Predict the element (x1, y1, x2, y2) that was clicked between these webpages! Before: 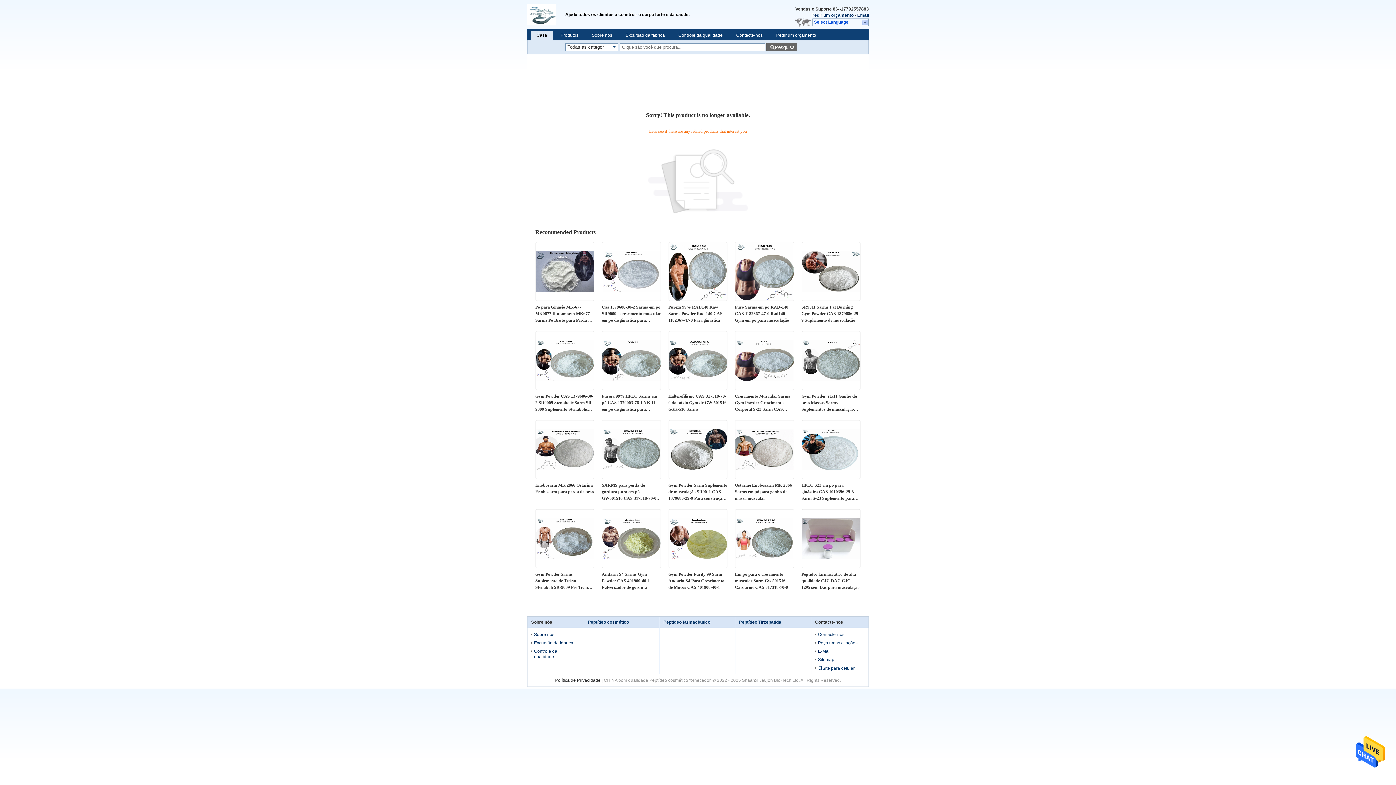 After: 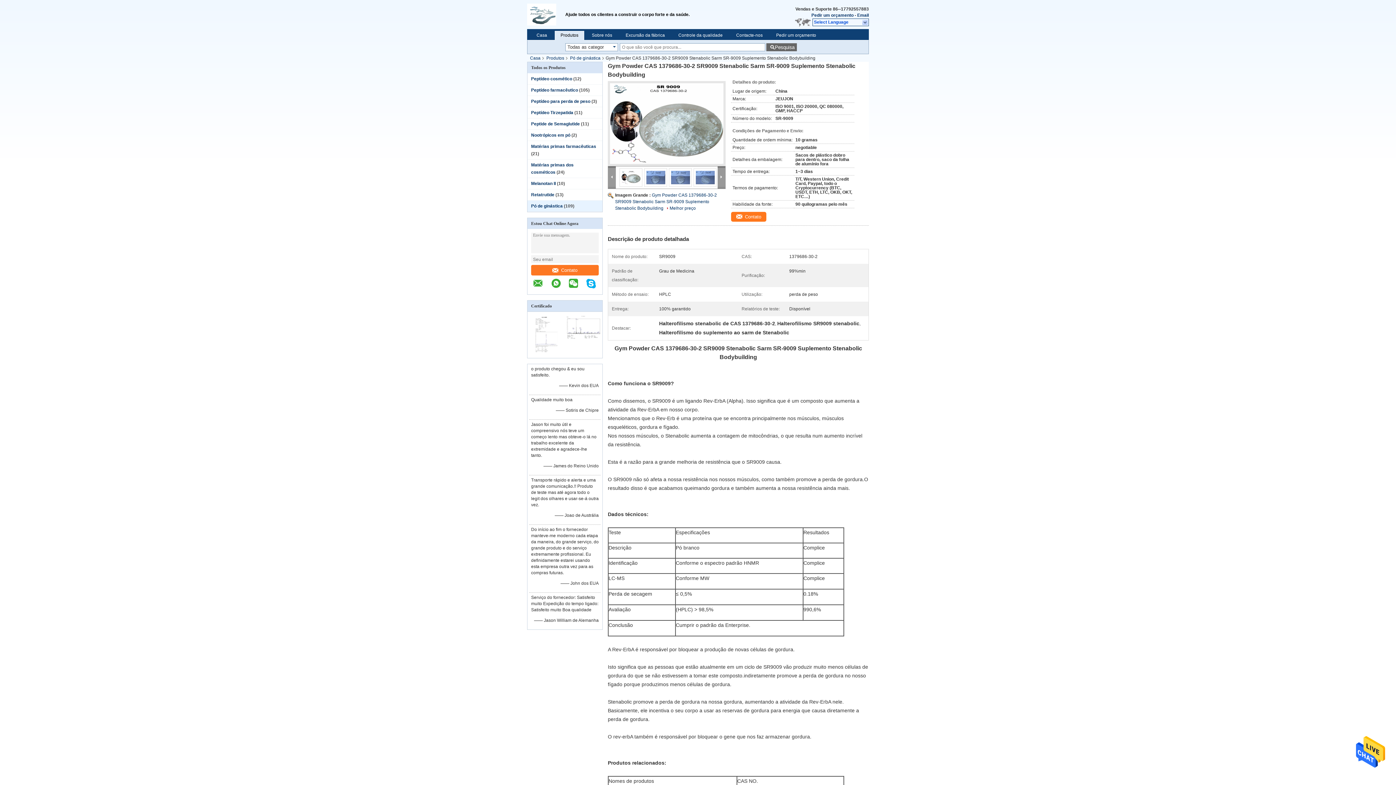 Action: bbox: (535, 385, 594, 390)